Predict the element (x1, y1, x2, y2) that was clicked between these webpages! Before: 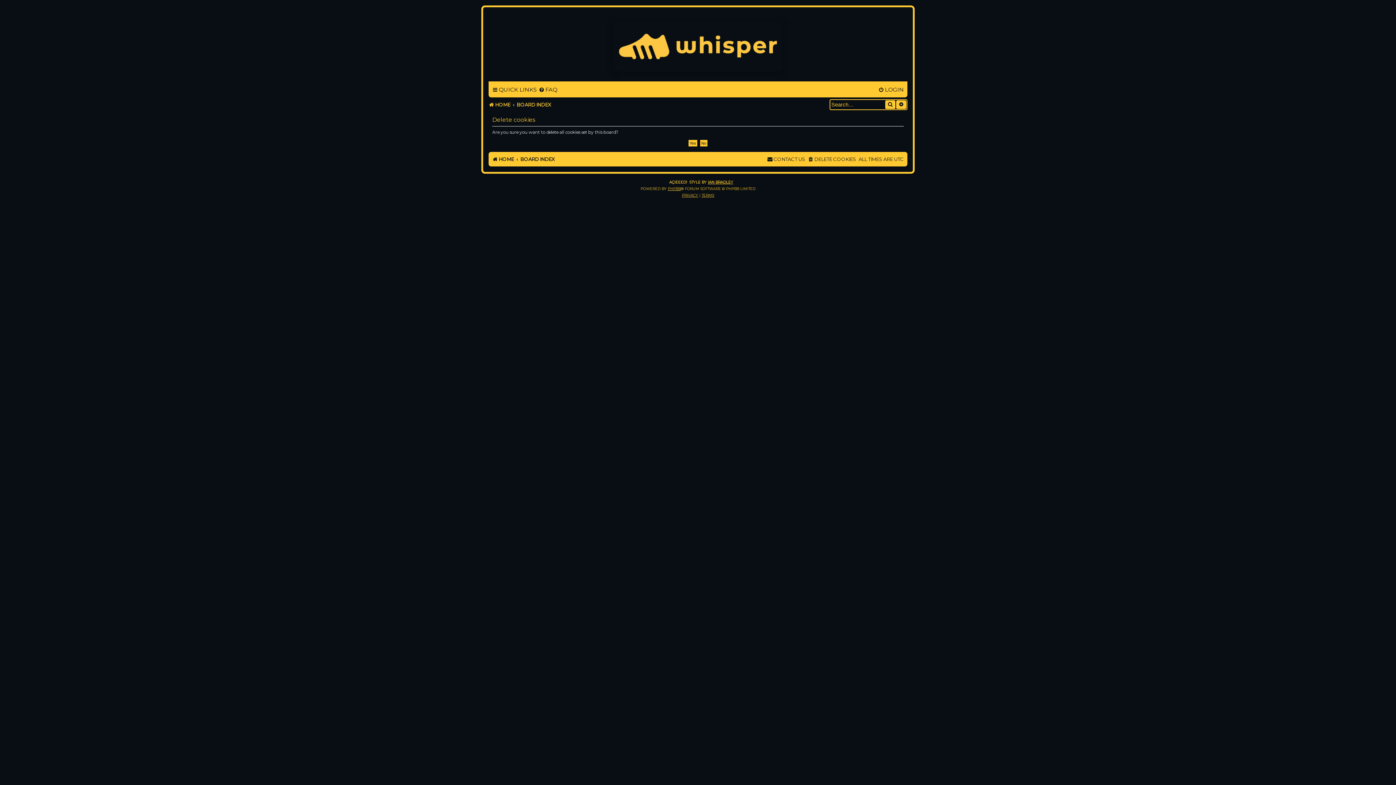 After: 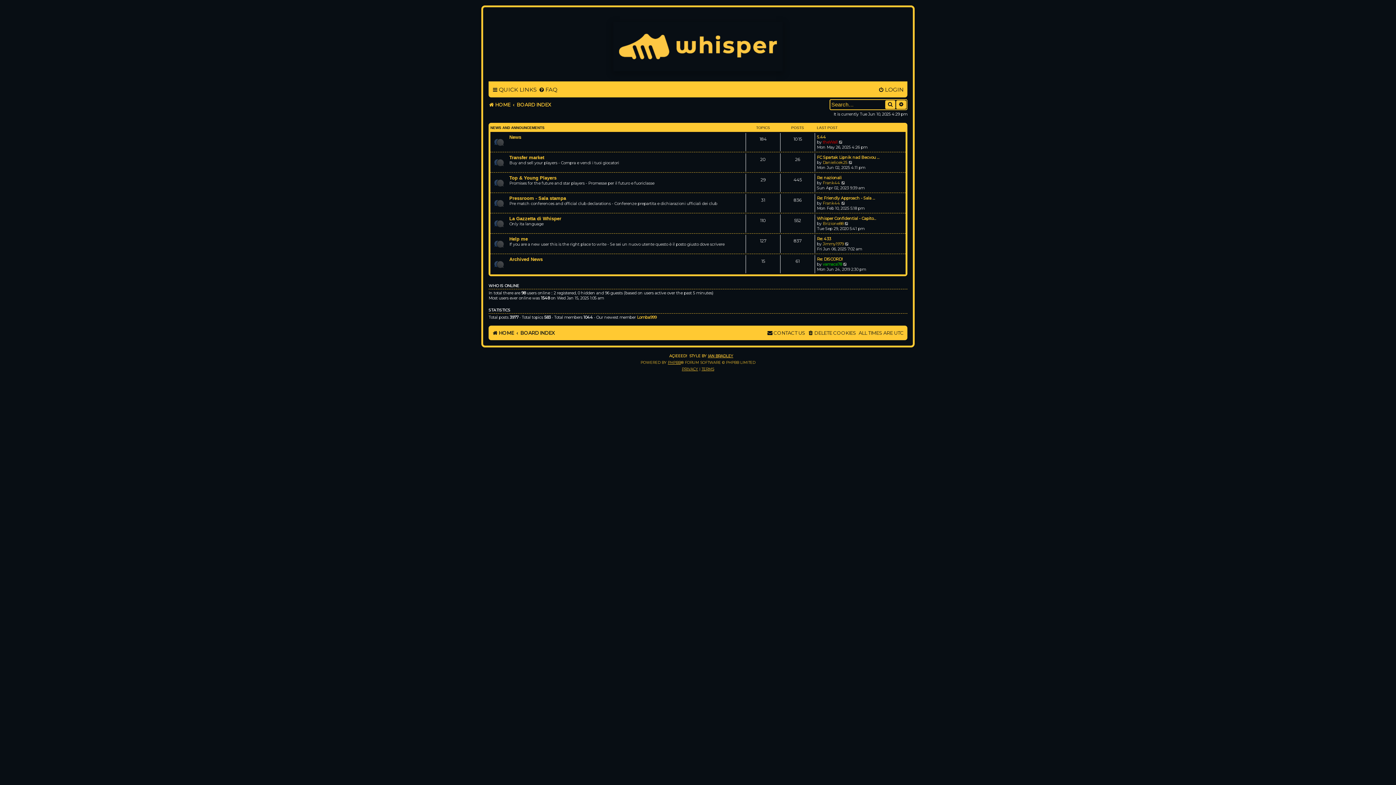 Action: label: BOARD INDEX bbox: (516, 99, 551, 110)